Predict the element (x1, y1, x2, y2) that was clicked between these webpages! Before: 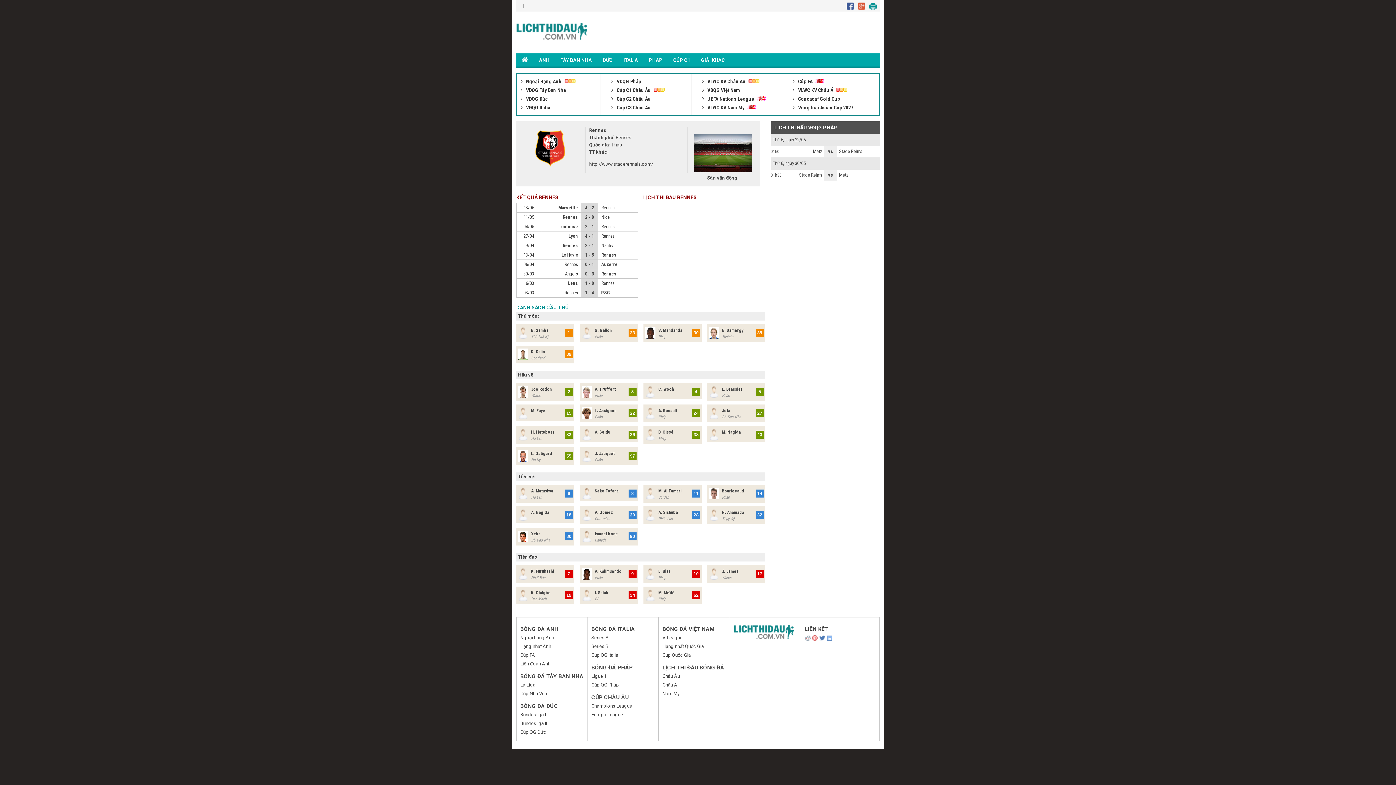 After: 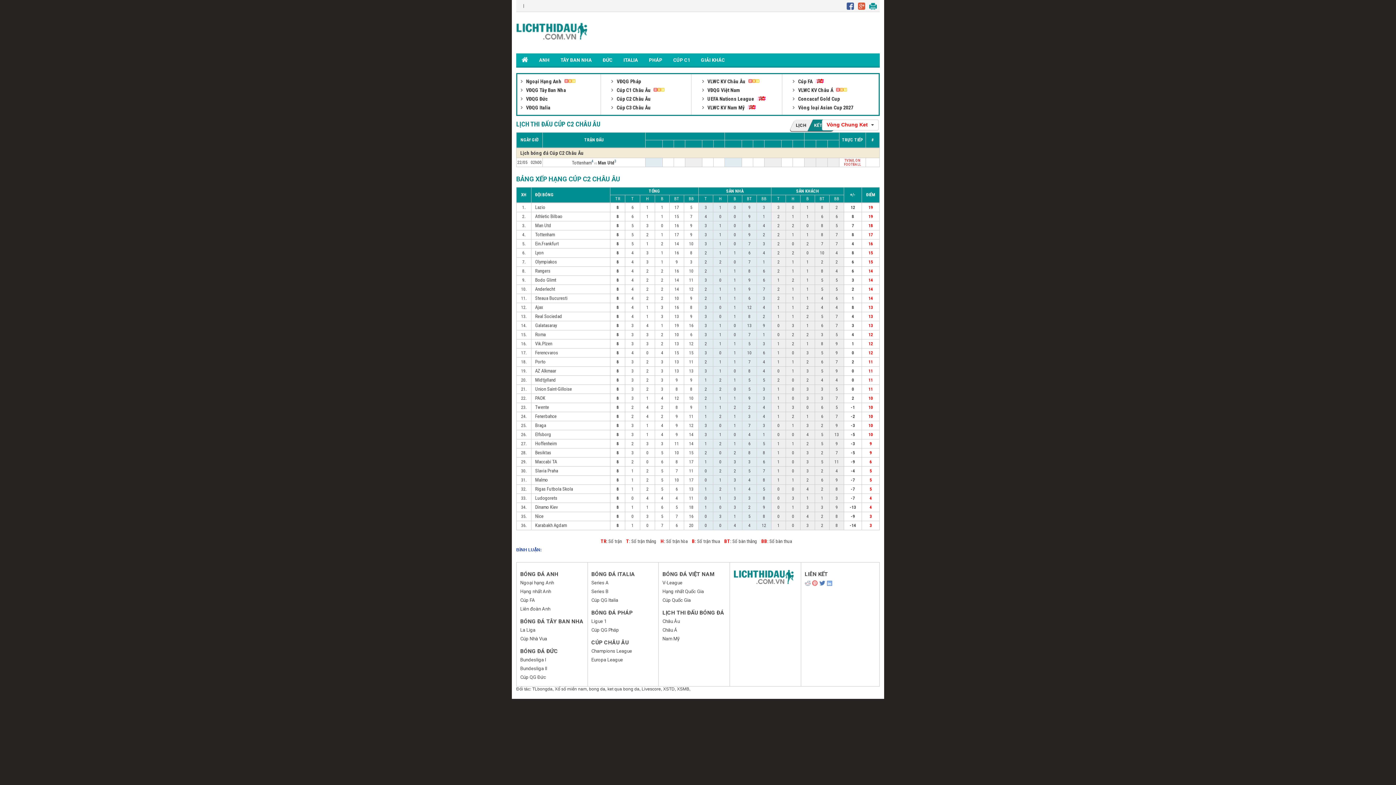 Action: label:  Cúp C2 Châu Âu bbox: (611, 96, 651, 101)